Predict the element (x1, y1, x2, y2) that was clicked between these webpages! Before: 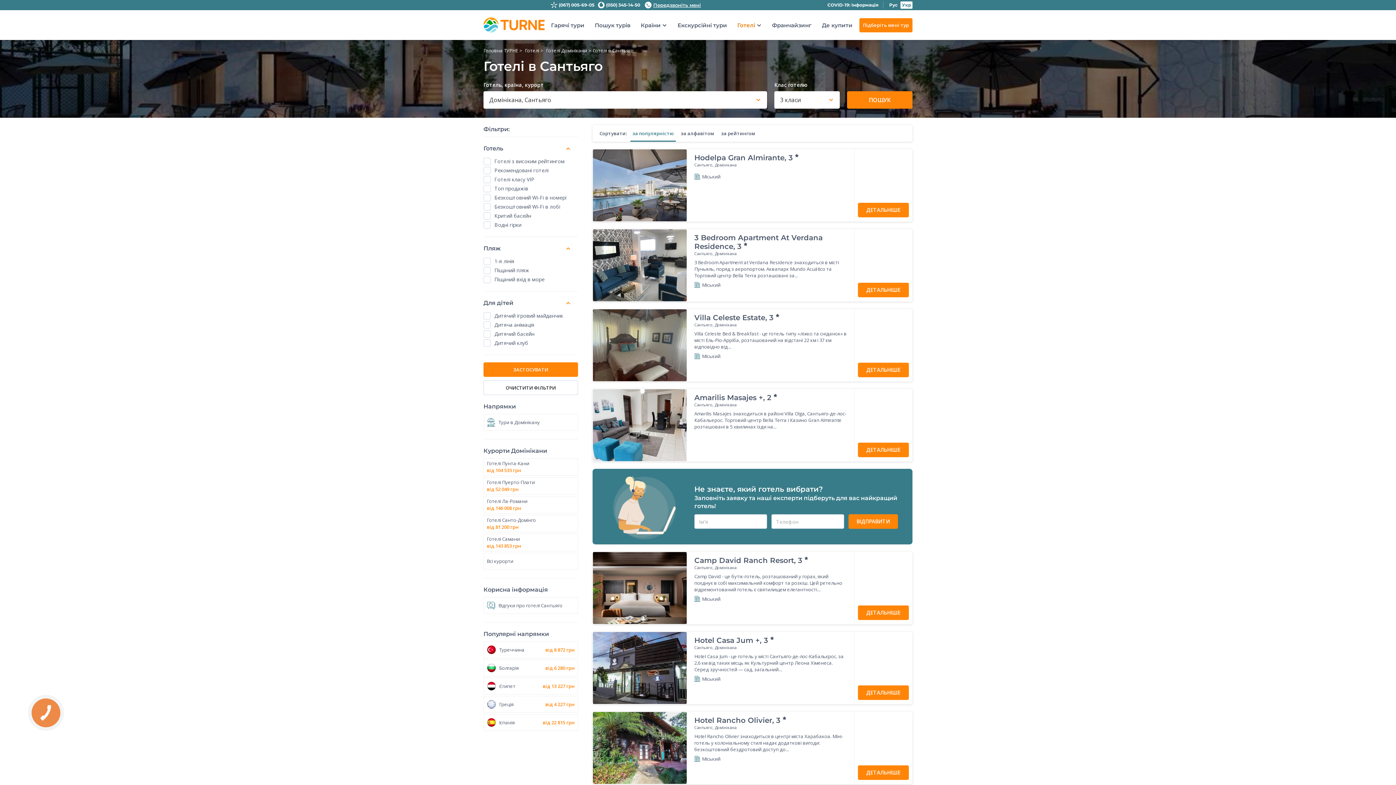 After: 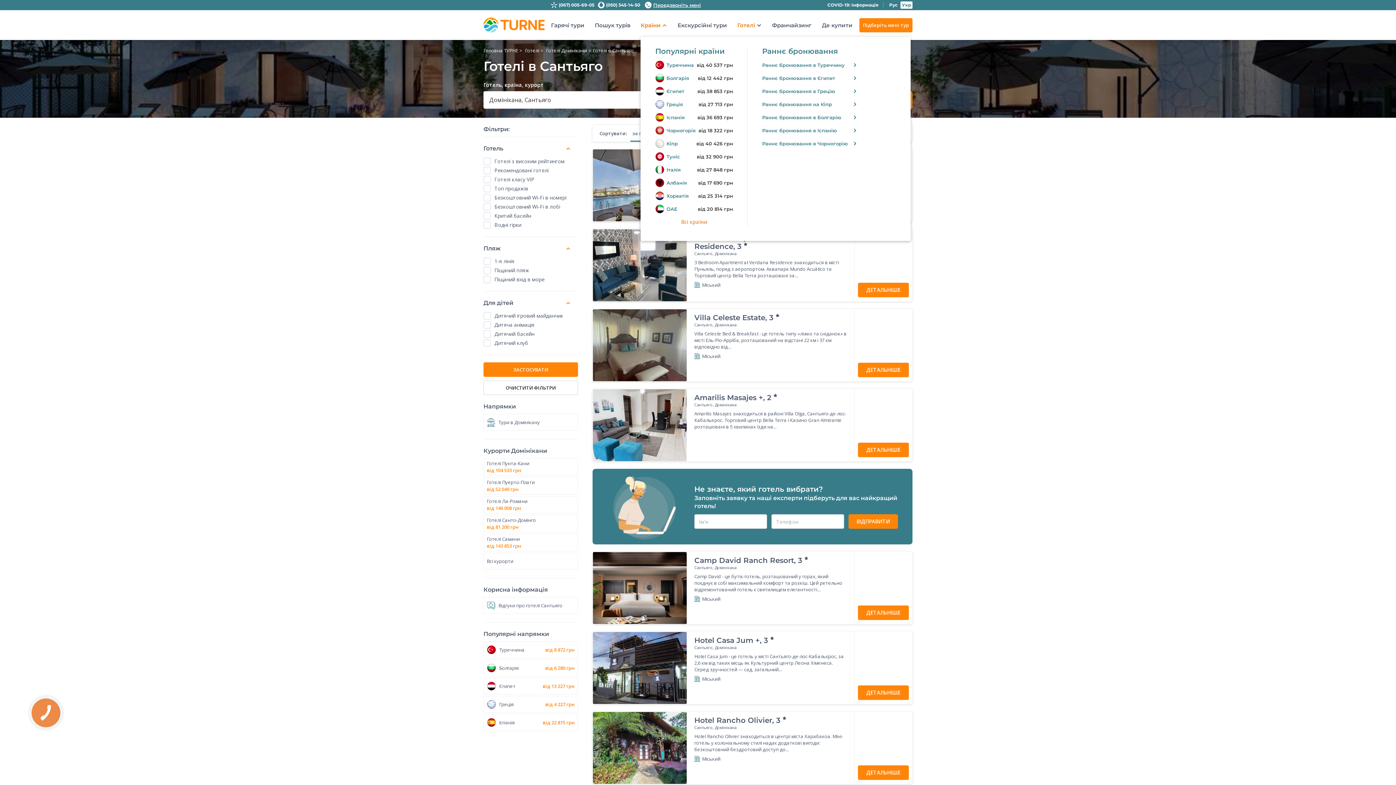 Action: bbox: (640, 14, 660, 36) label: Країни